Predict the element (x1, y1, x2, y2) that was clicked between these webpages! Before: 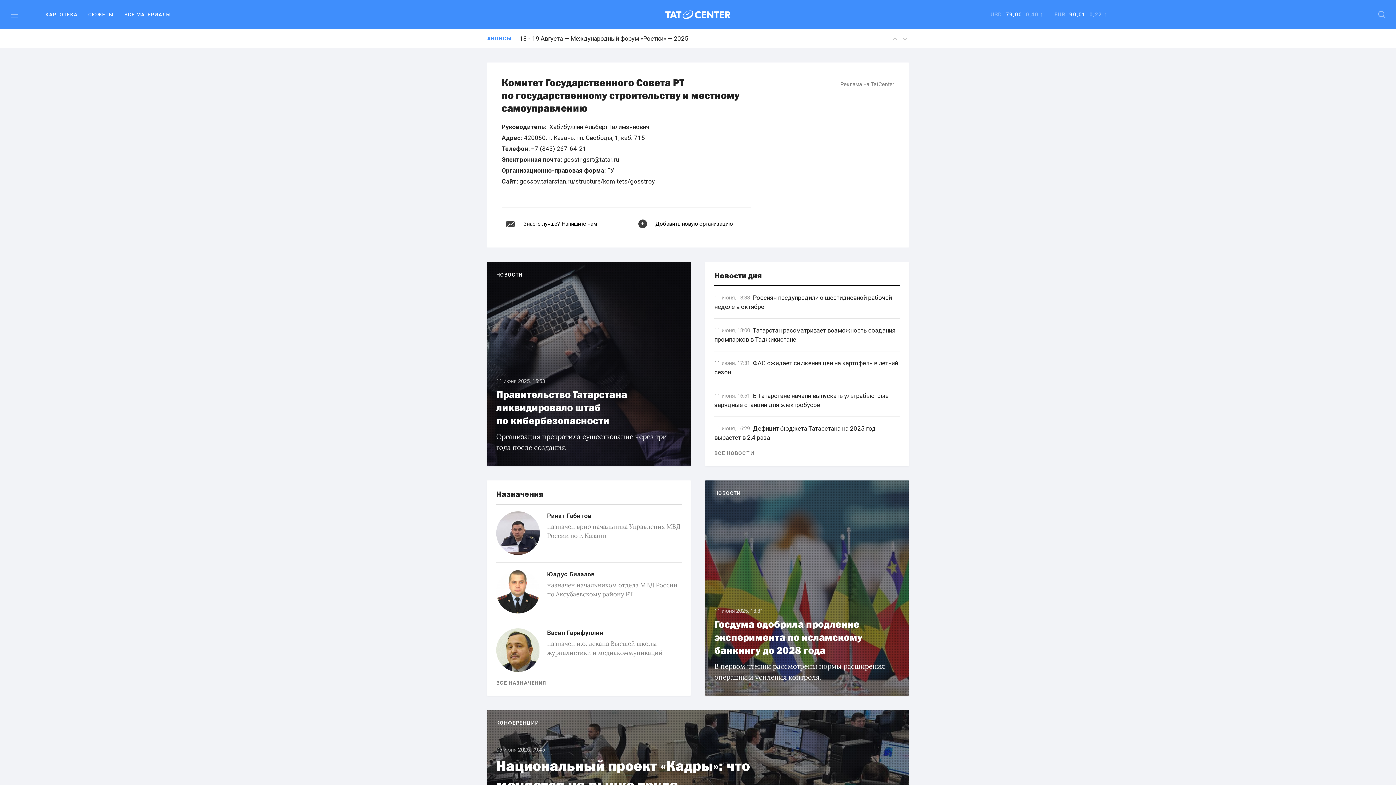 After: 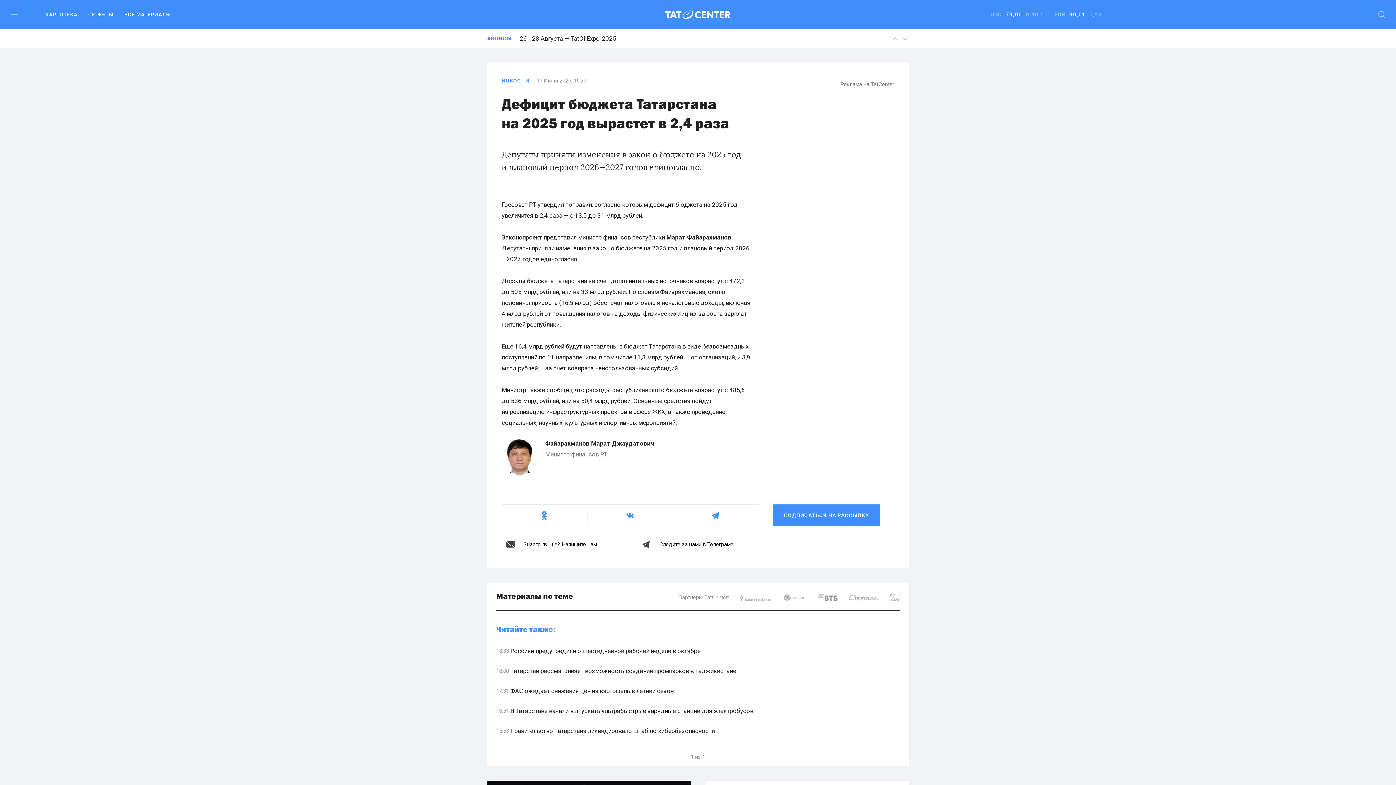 Action: bbox: (714, 417, 900, 449) label: 11 июня, 16:29
  Дефицит бюджета Татарстана на 2025 год вырастет в 2,4 раза